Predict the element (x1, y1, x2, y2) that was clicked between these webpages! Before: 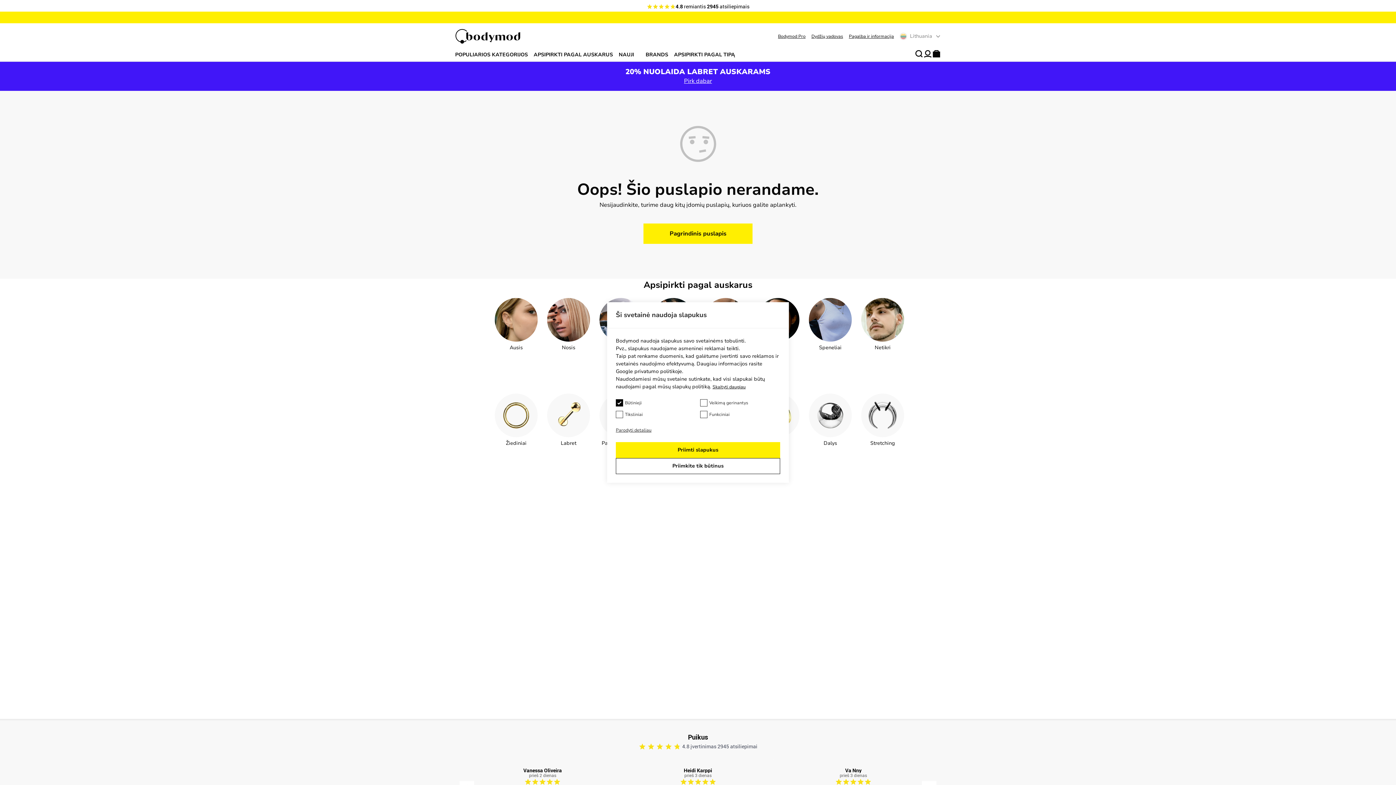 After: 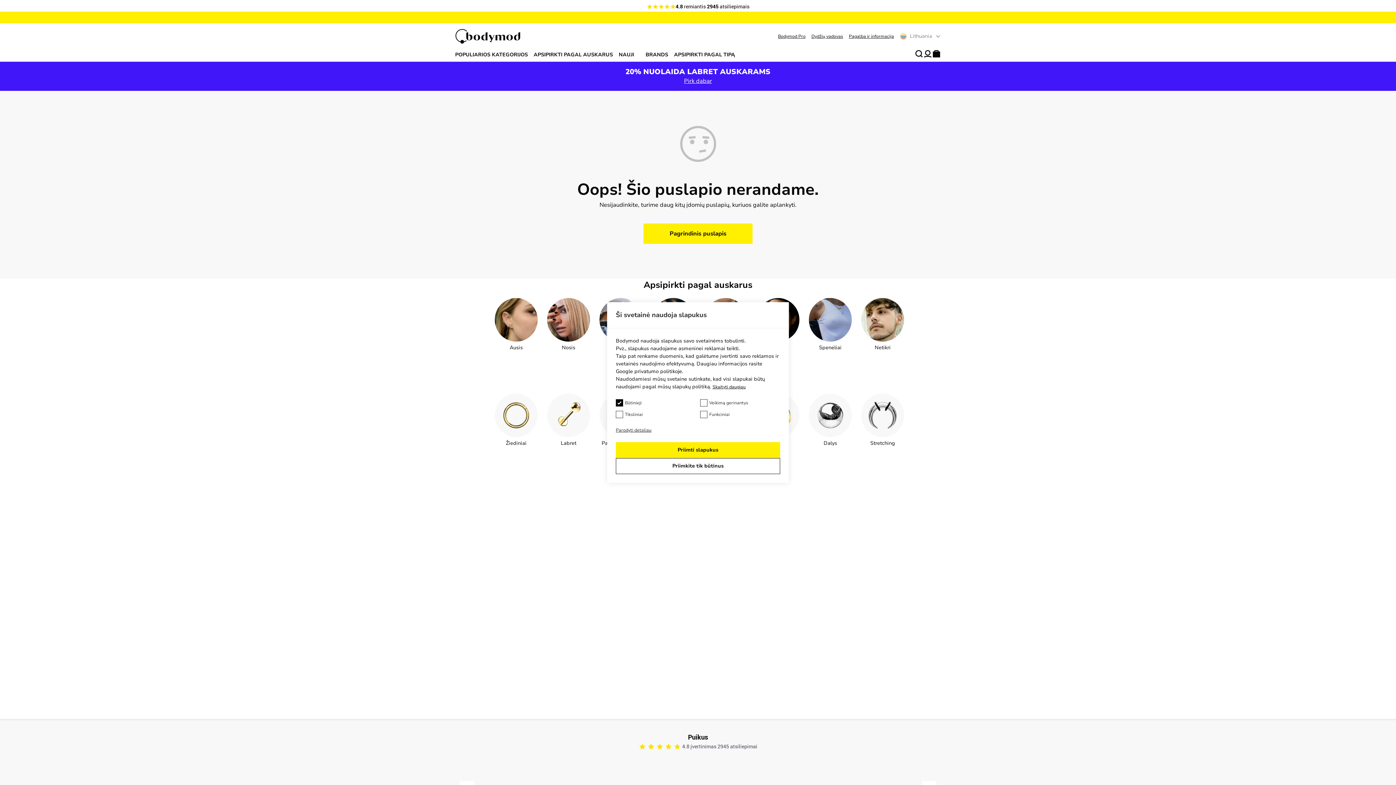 Action: label: Skaityti daugiau, opens a new window bbox: (712, 384, 745, 390)